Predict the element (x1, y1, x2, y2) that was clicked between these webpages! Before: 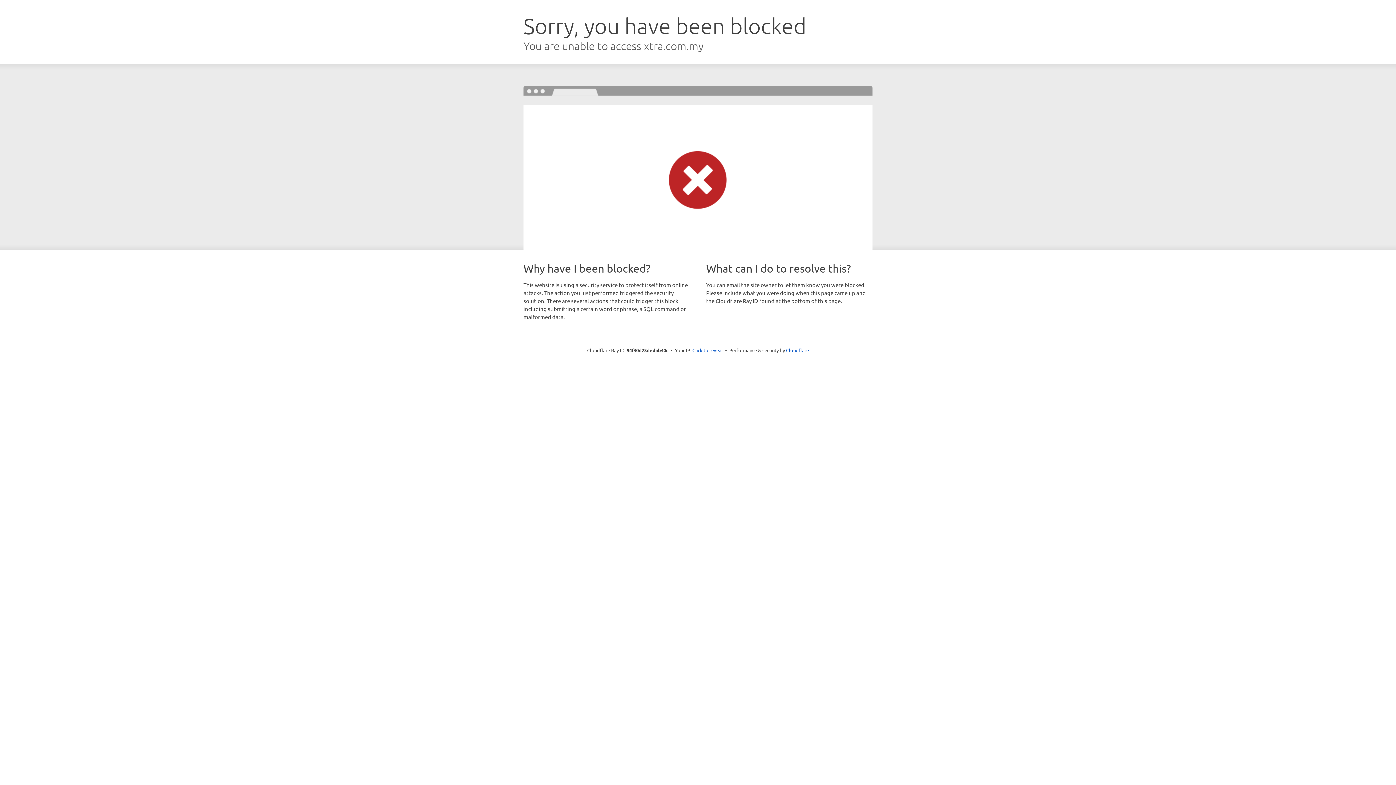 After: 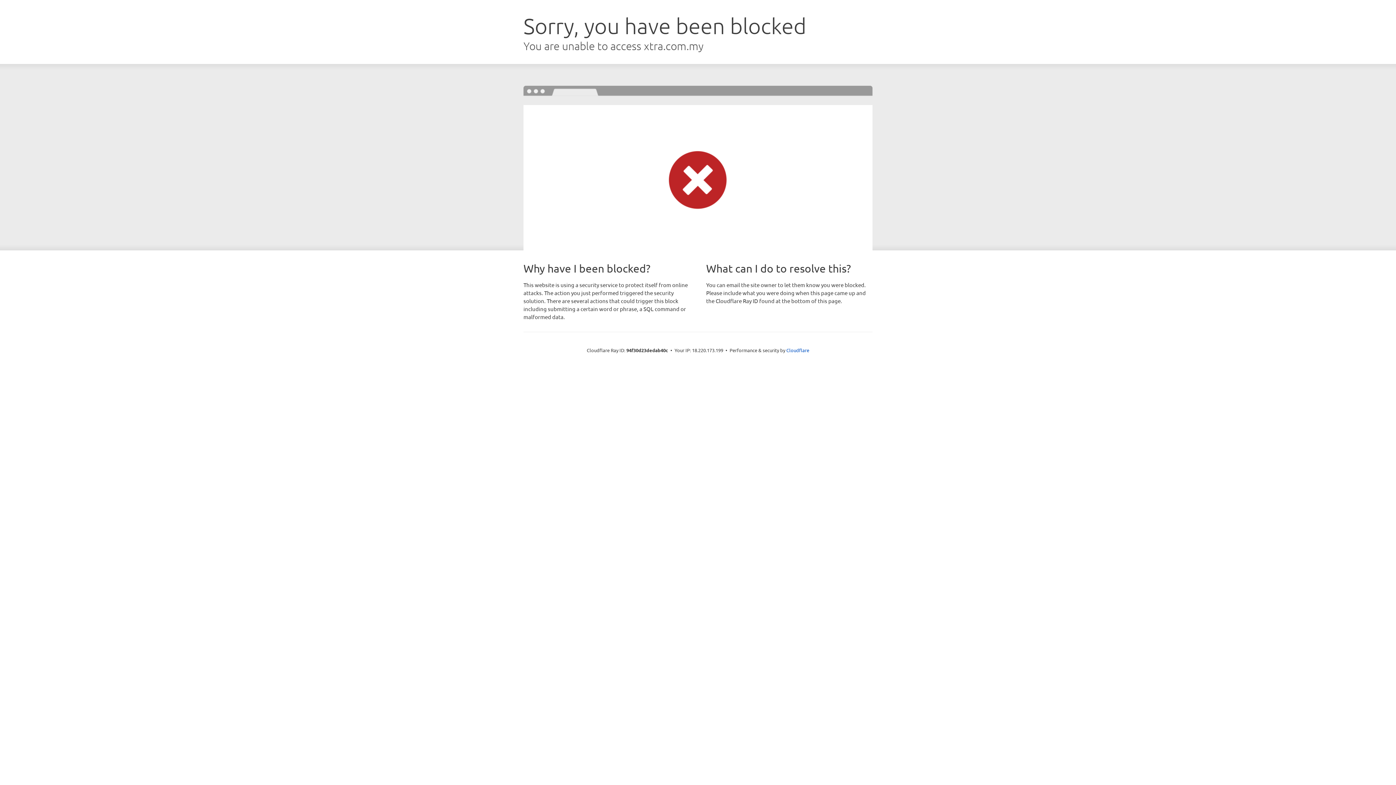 Action: label: Click to reveal bbox: (692, 346, 723, 353)